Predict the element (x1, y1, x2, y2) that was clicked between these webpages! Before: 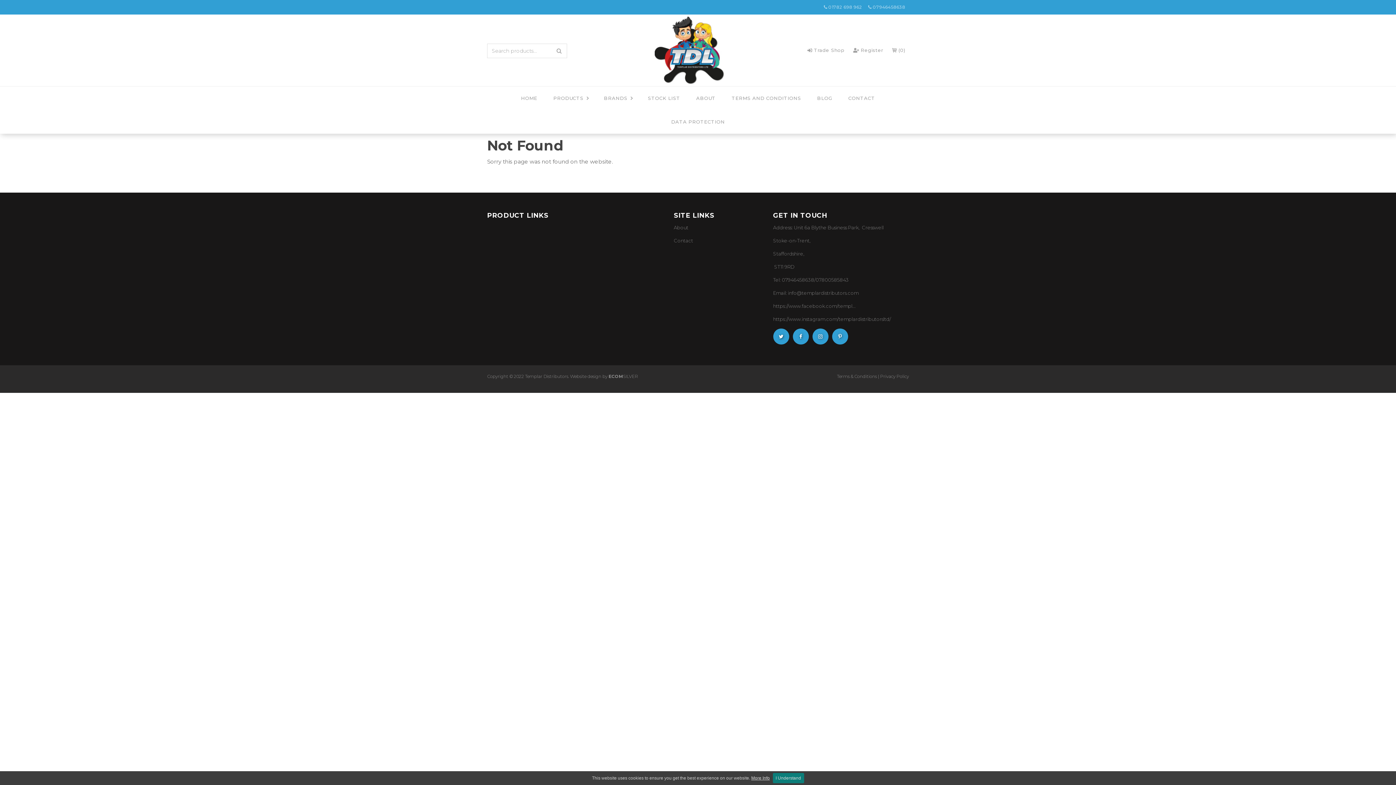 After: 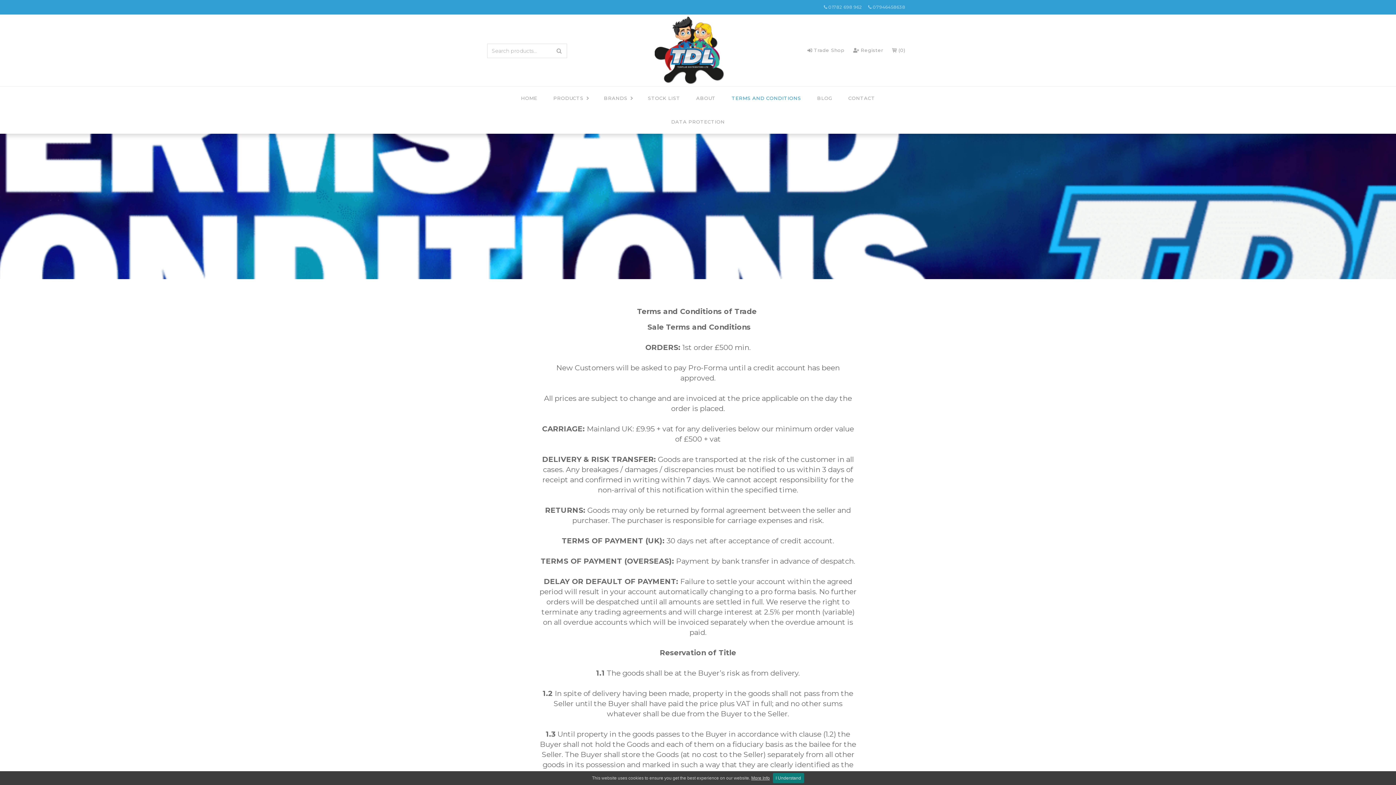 Action: bbox: (724, 86, 808, 110) label: TERMS AND CONDITIONS